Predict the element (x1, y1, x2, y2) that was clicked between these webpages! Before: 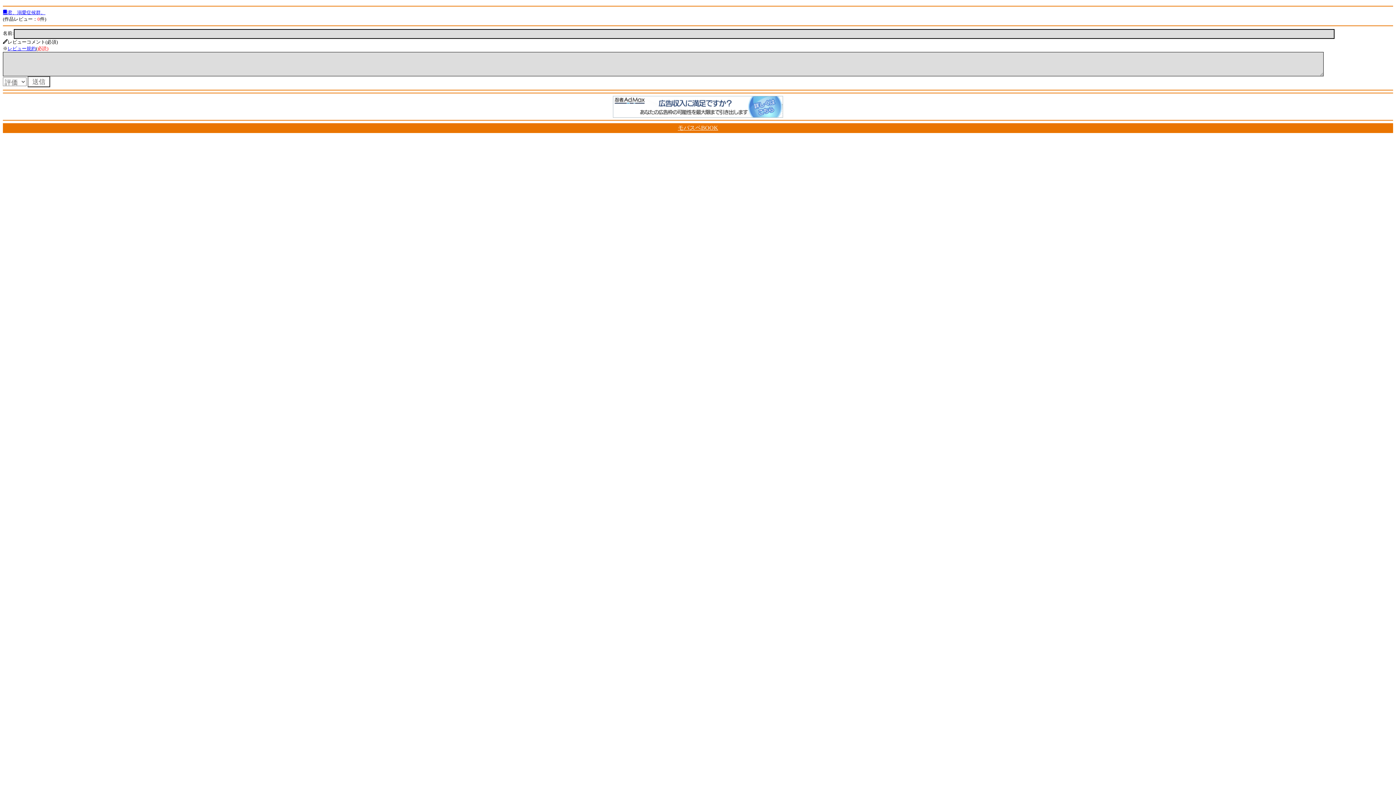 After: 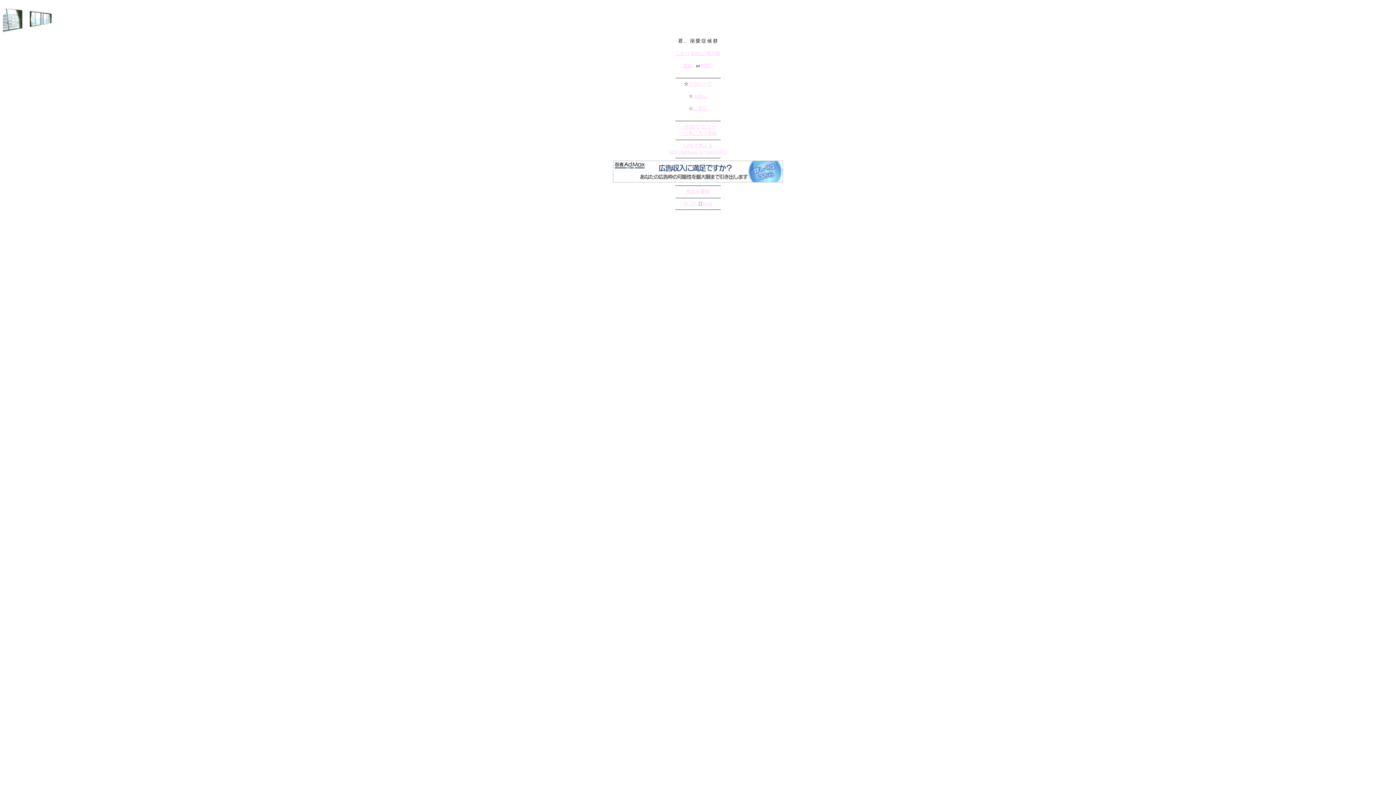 Action: bbox: (2, 9, 45, 15) label: 君、溺愛症候群。